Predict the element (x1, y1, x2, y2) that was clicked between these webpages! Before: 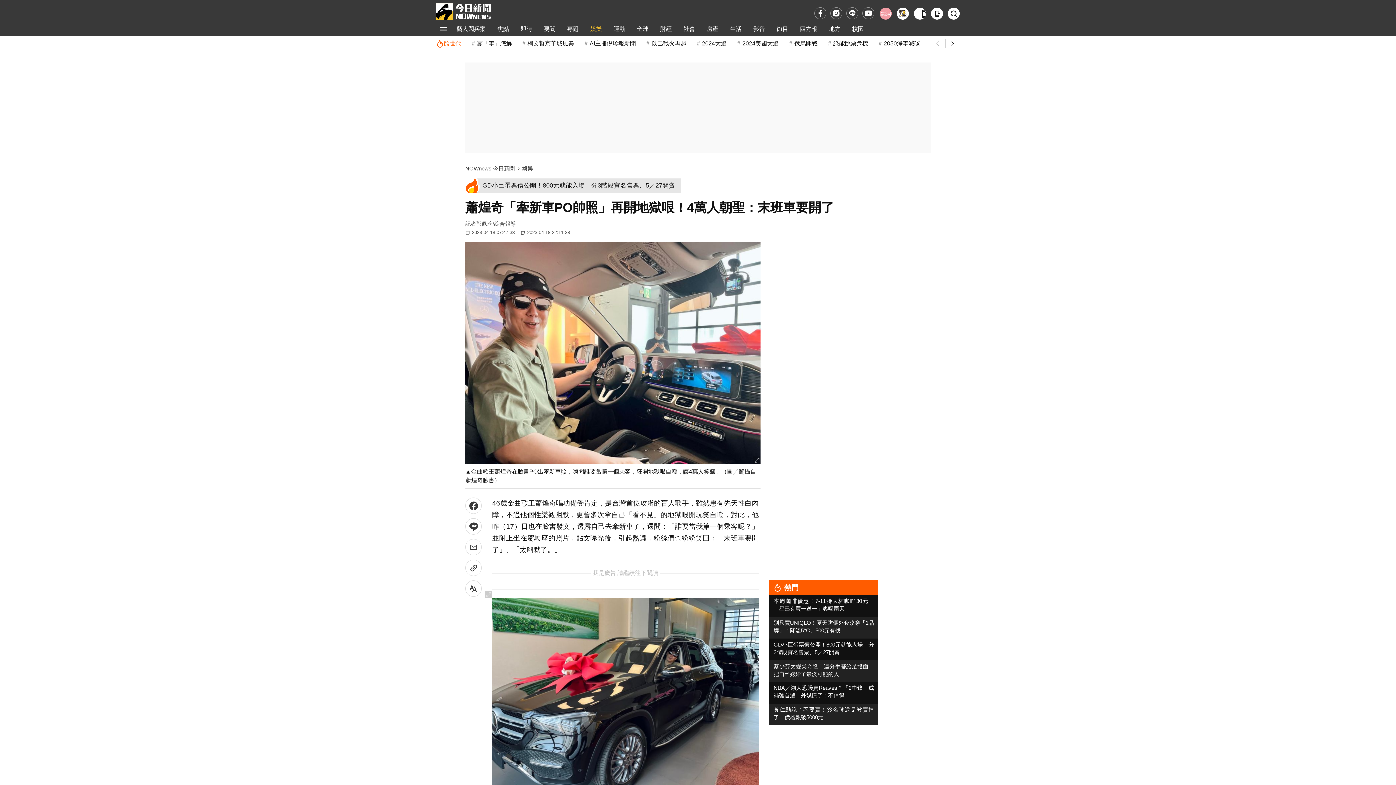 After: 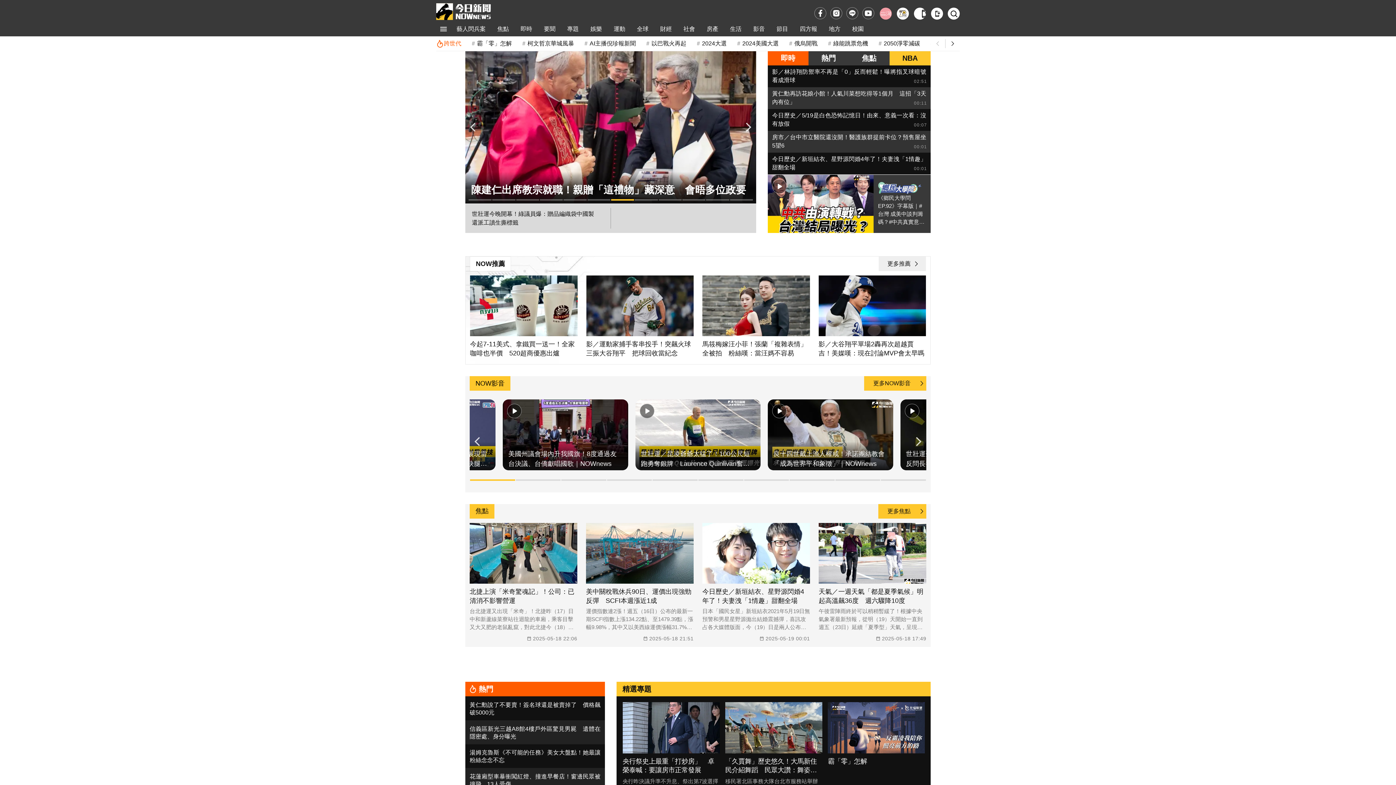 Action: bbox: (436, 3, 490, 20) label: NOWnews今日新聞